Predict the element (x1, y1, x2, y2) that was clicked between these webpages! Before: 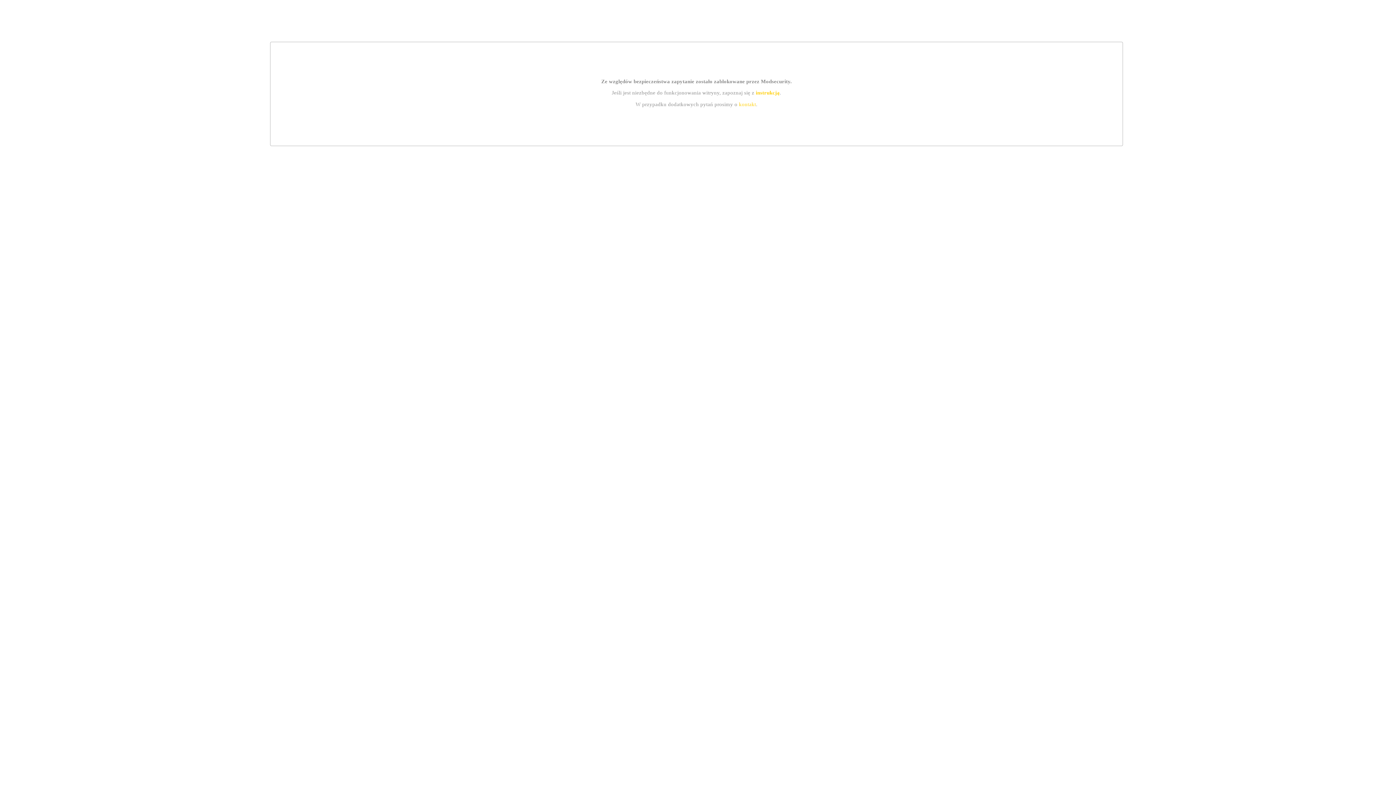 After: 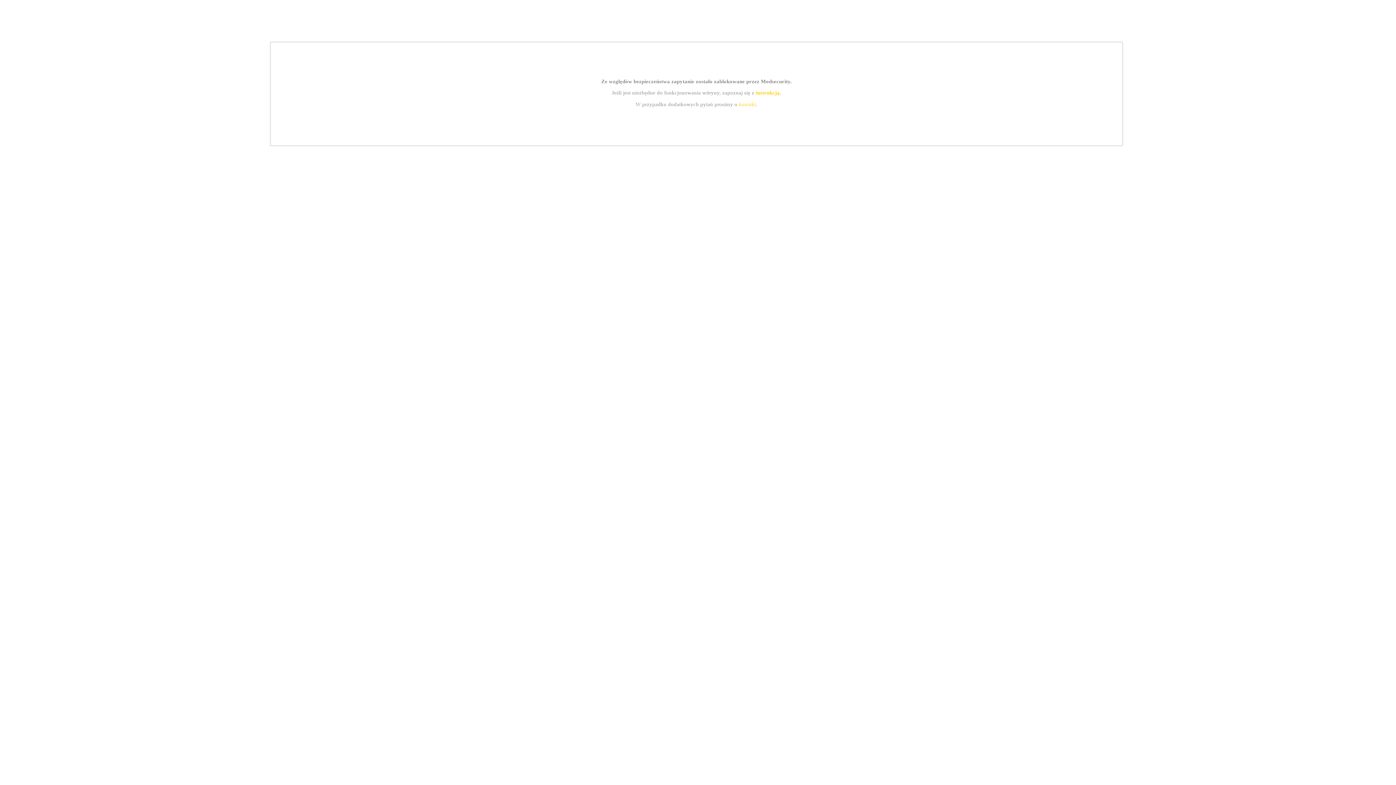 Action: label: kontakt bbox: (739, 101, 756, 107)